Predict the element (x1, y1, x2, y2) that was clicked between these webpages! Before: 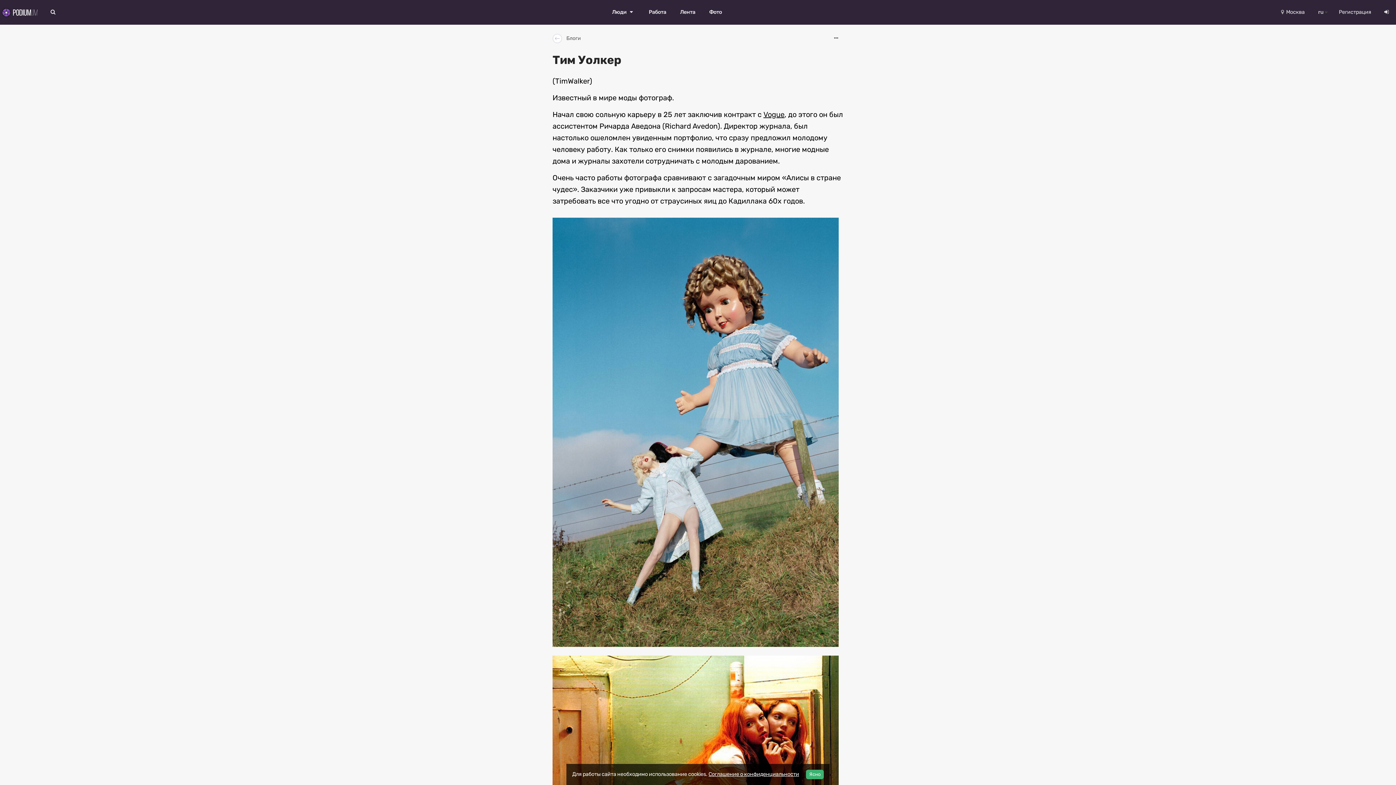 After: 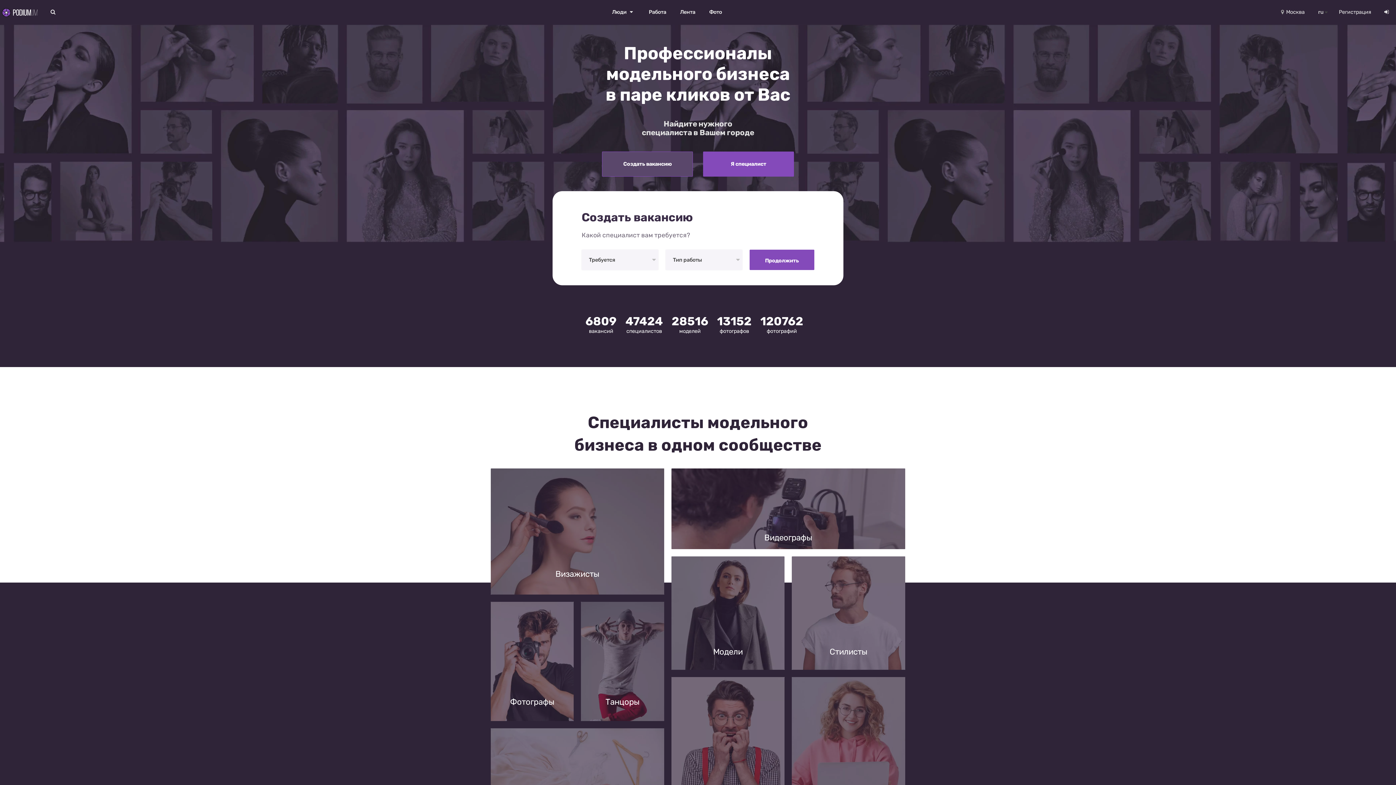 Action: bbox: (0, 0, 40, 24) label:  